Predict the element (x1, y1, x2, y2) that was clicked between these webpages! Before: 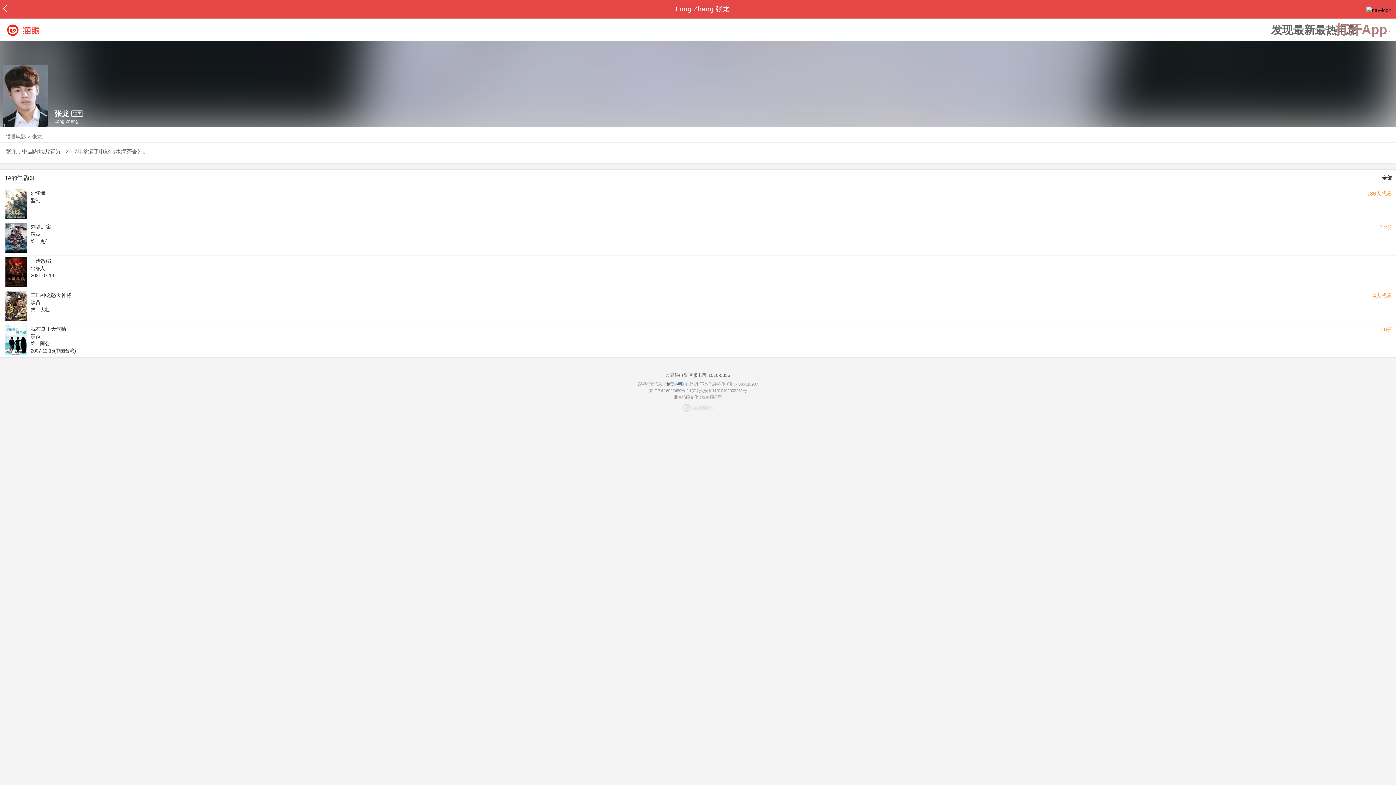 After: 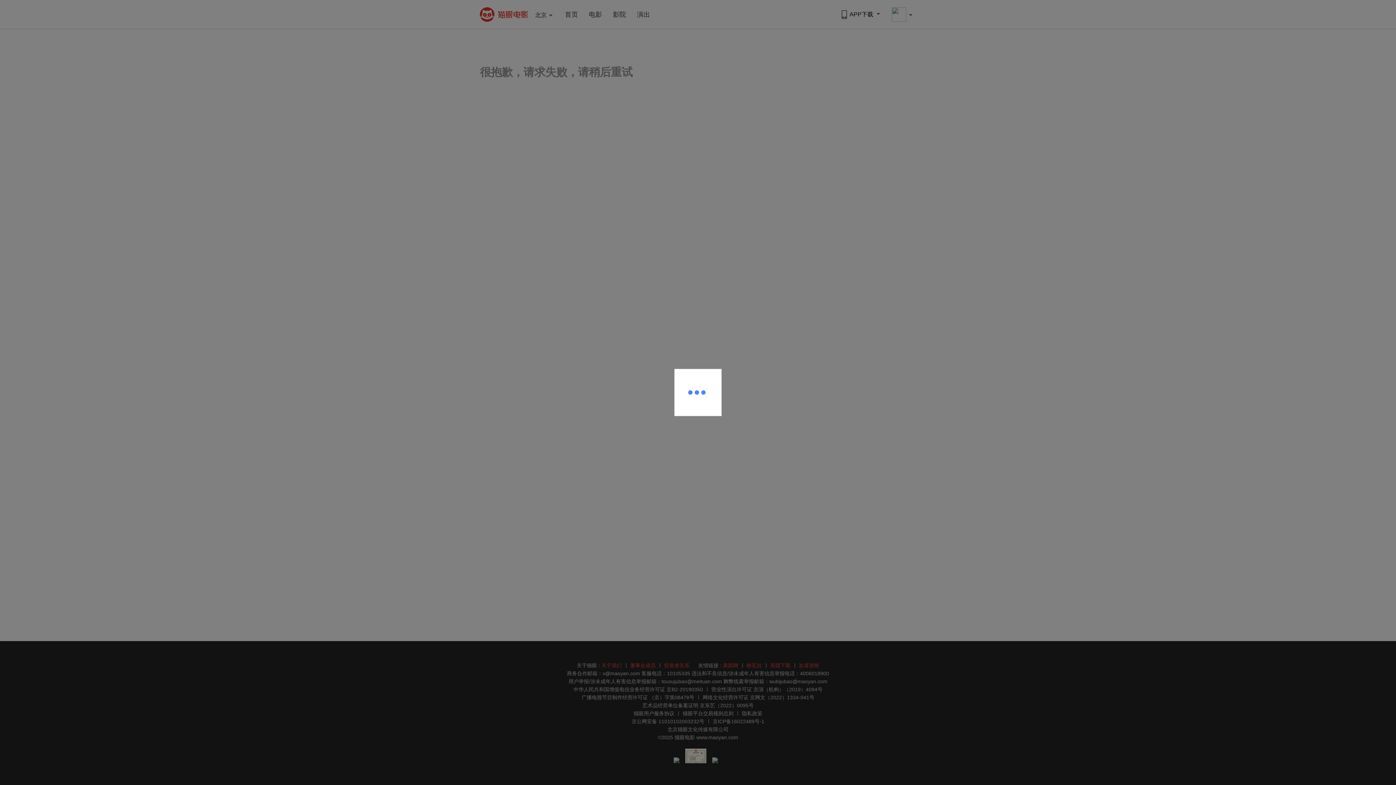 Action: bbox: (5, 255, 1396, 289) label: 三湾改编

出品人

2021-07-19